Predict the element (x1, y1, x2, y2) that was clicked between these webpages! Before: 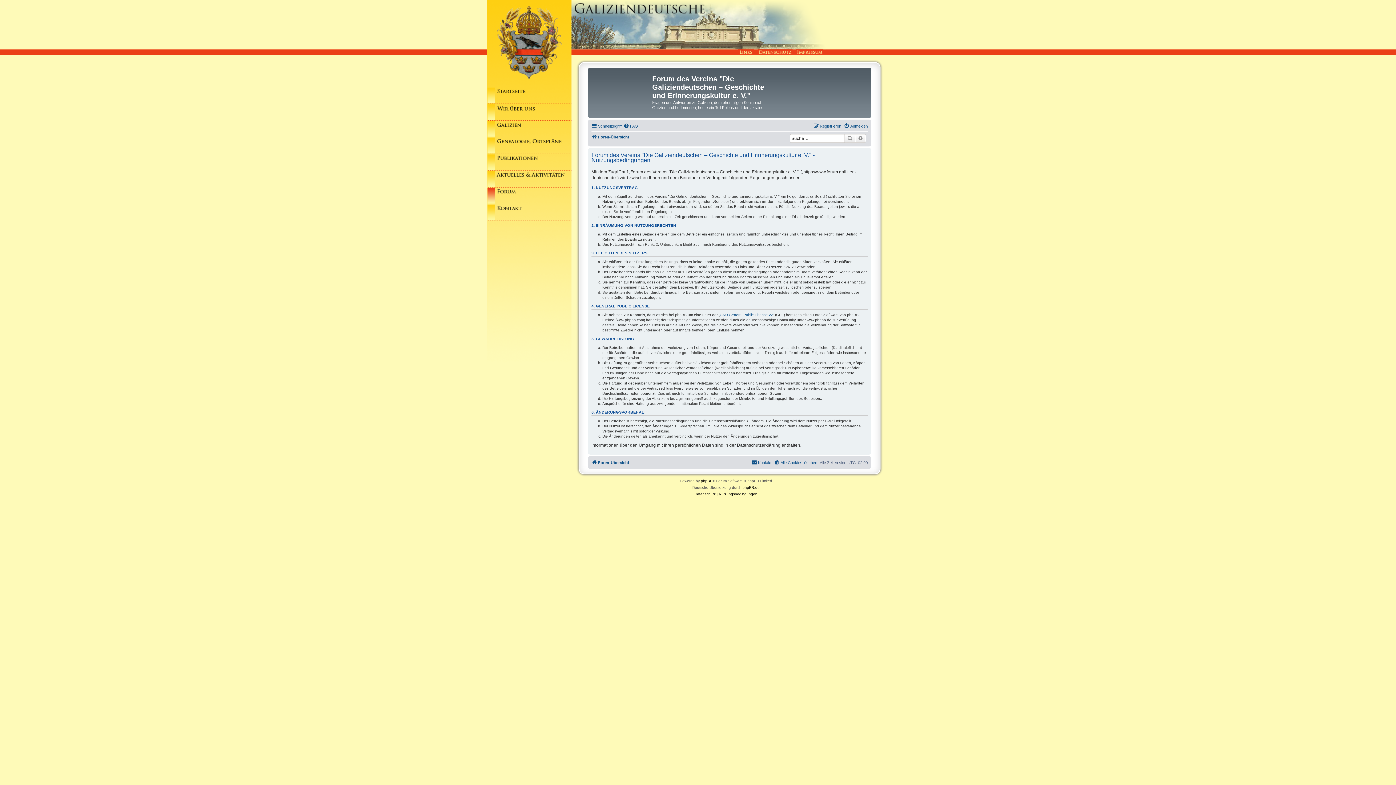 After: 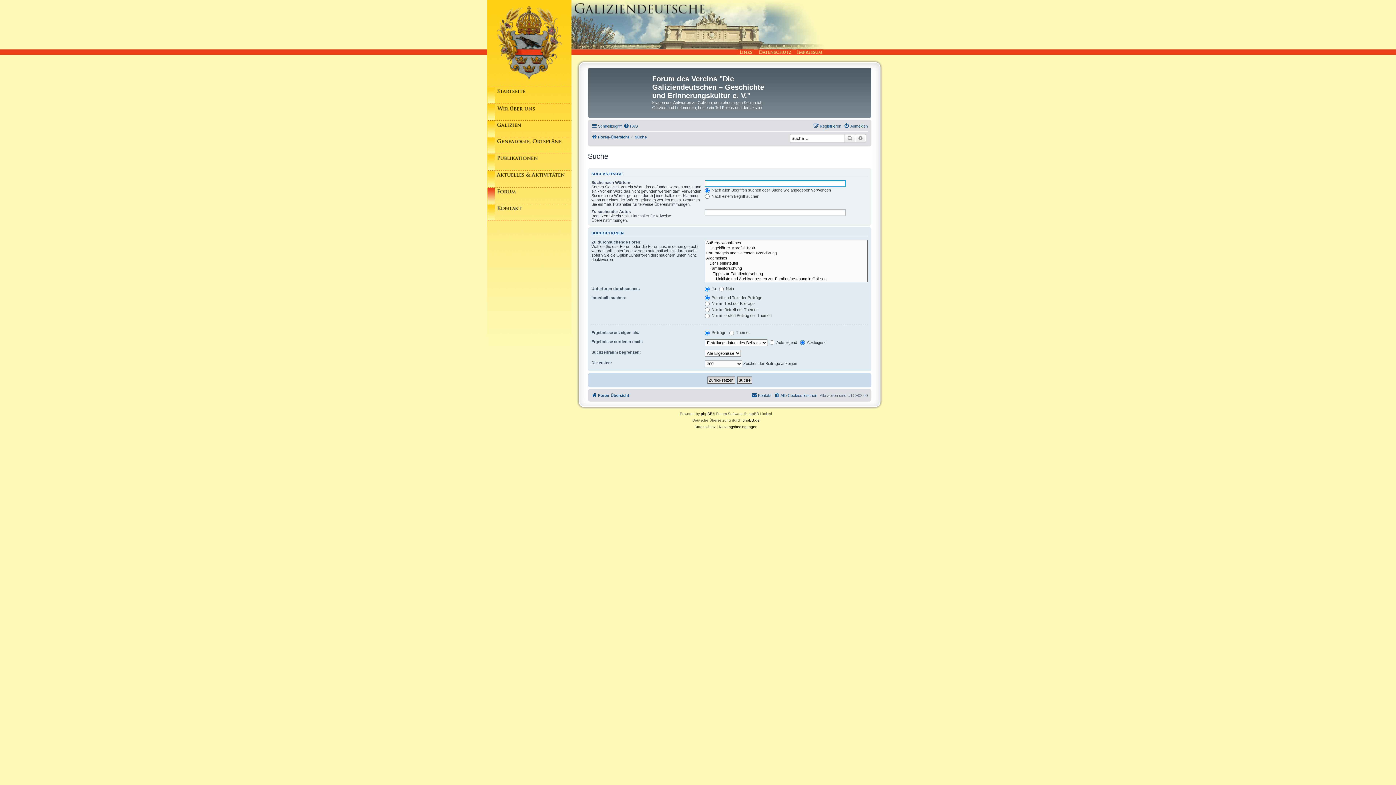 Action: bbox: (855, 134, 866, 142) label: Erweiterte Suche